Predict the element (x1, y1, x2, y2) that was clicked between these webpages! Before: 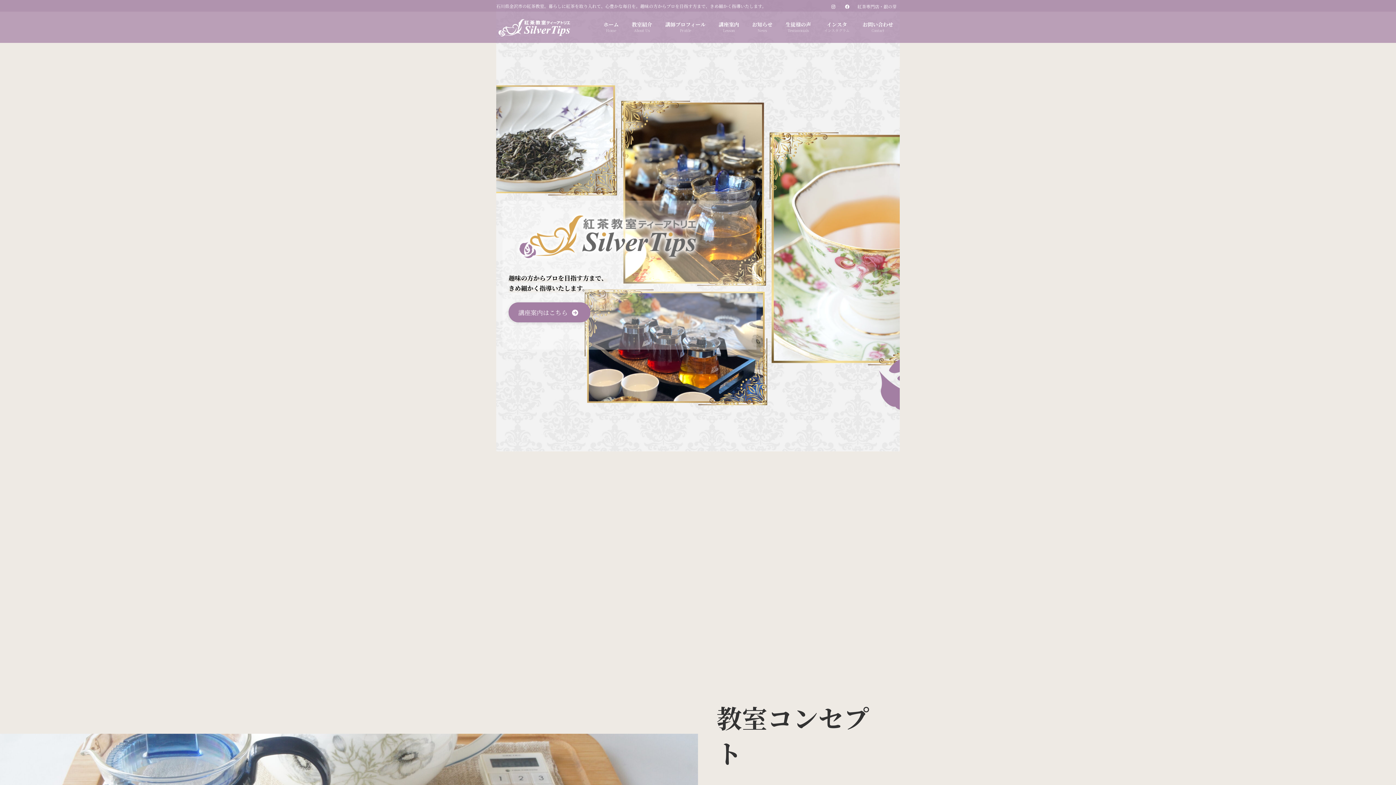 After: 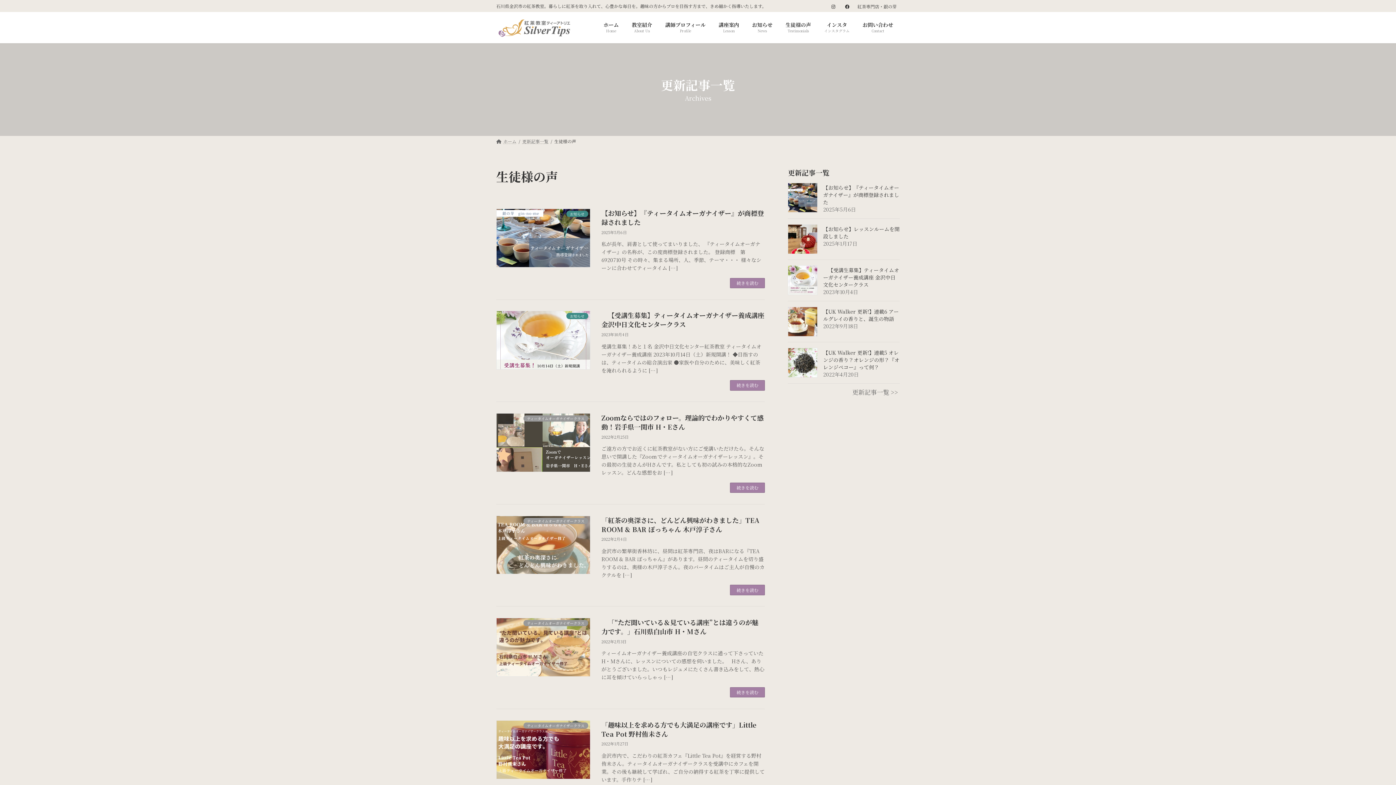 Action: label: 生徒様の声
Testimonials bbox: (779, 16, 817, 38)